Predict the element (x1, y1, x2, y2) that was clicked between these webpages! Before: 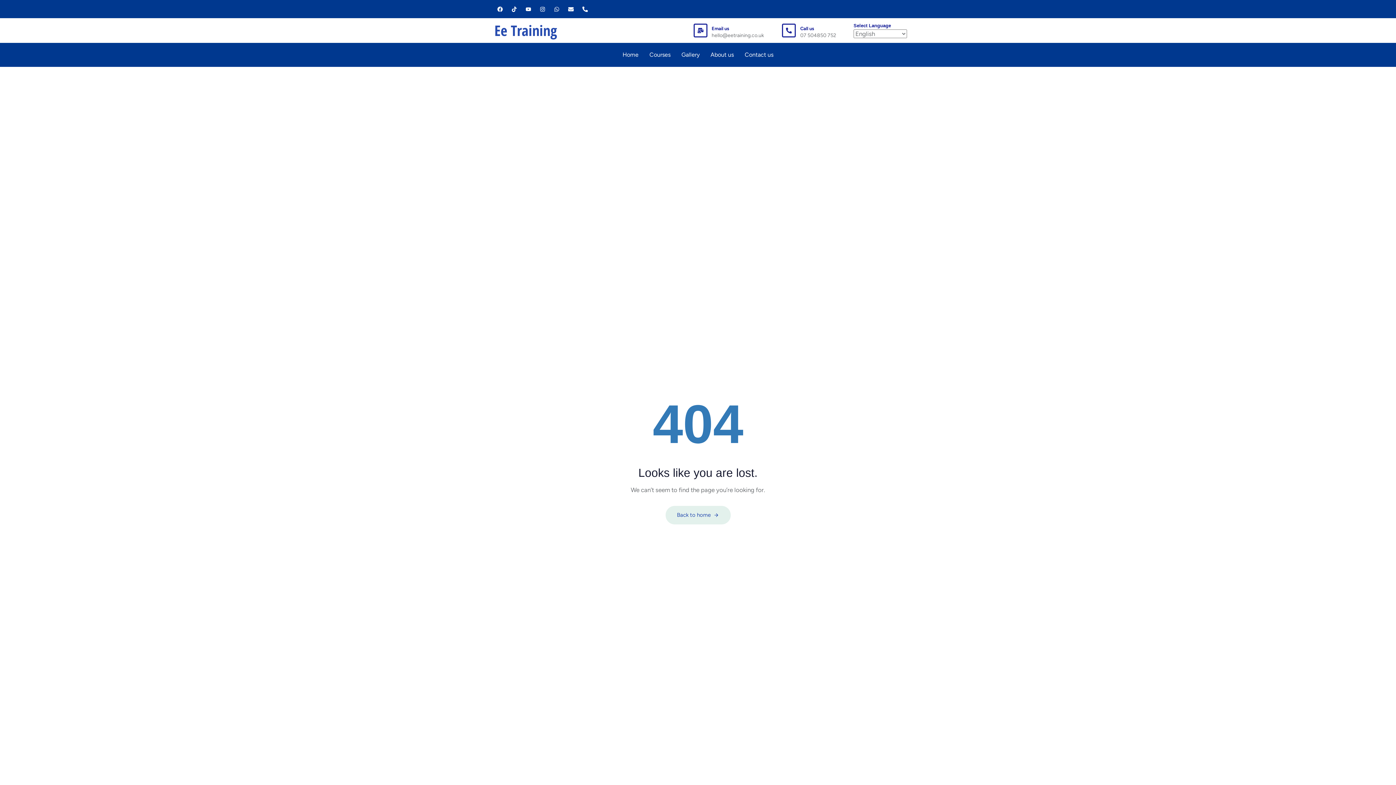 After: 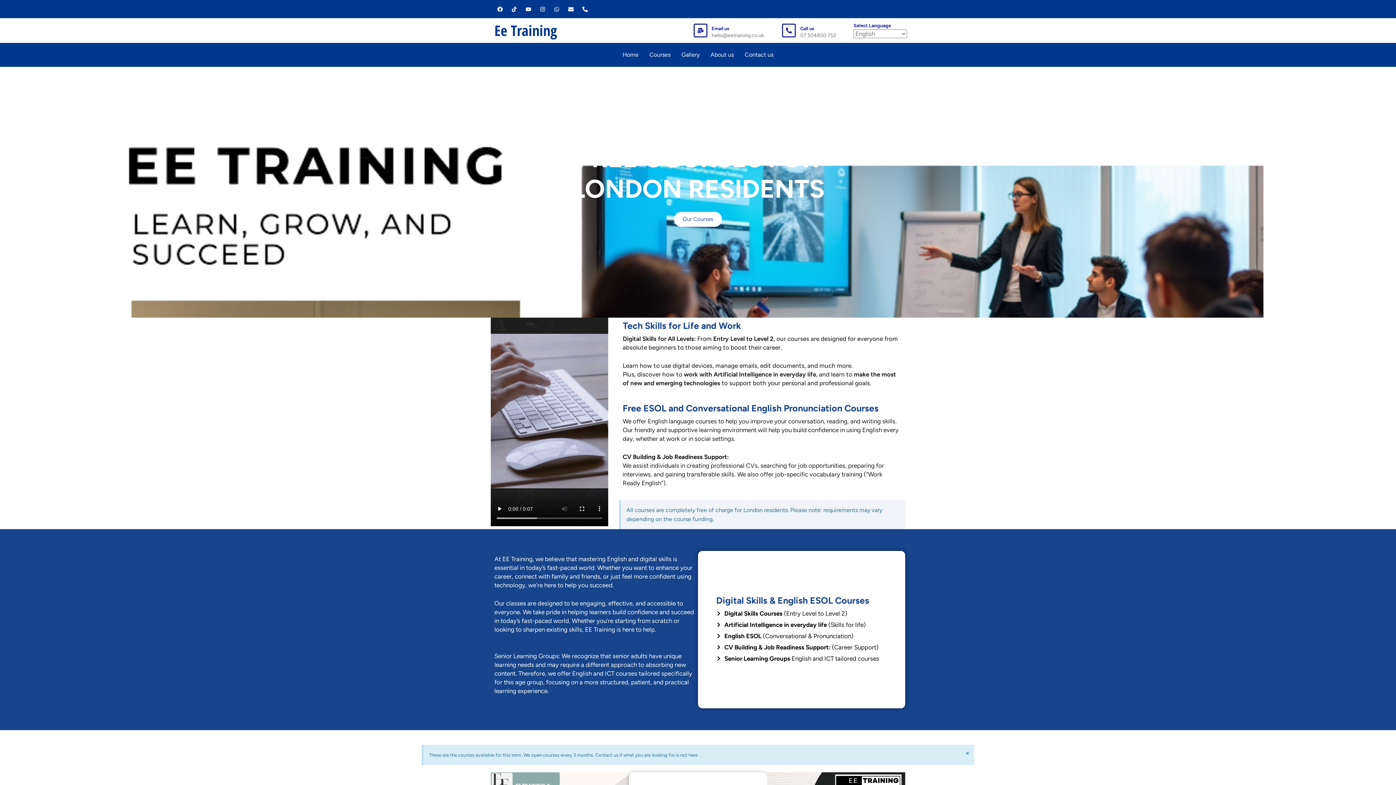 Action: label: Home bbox: (617, 46, 644, 63)